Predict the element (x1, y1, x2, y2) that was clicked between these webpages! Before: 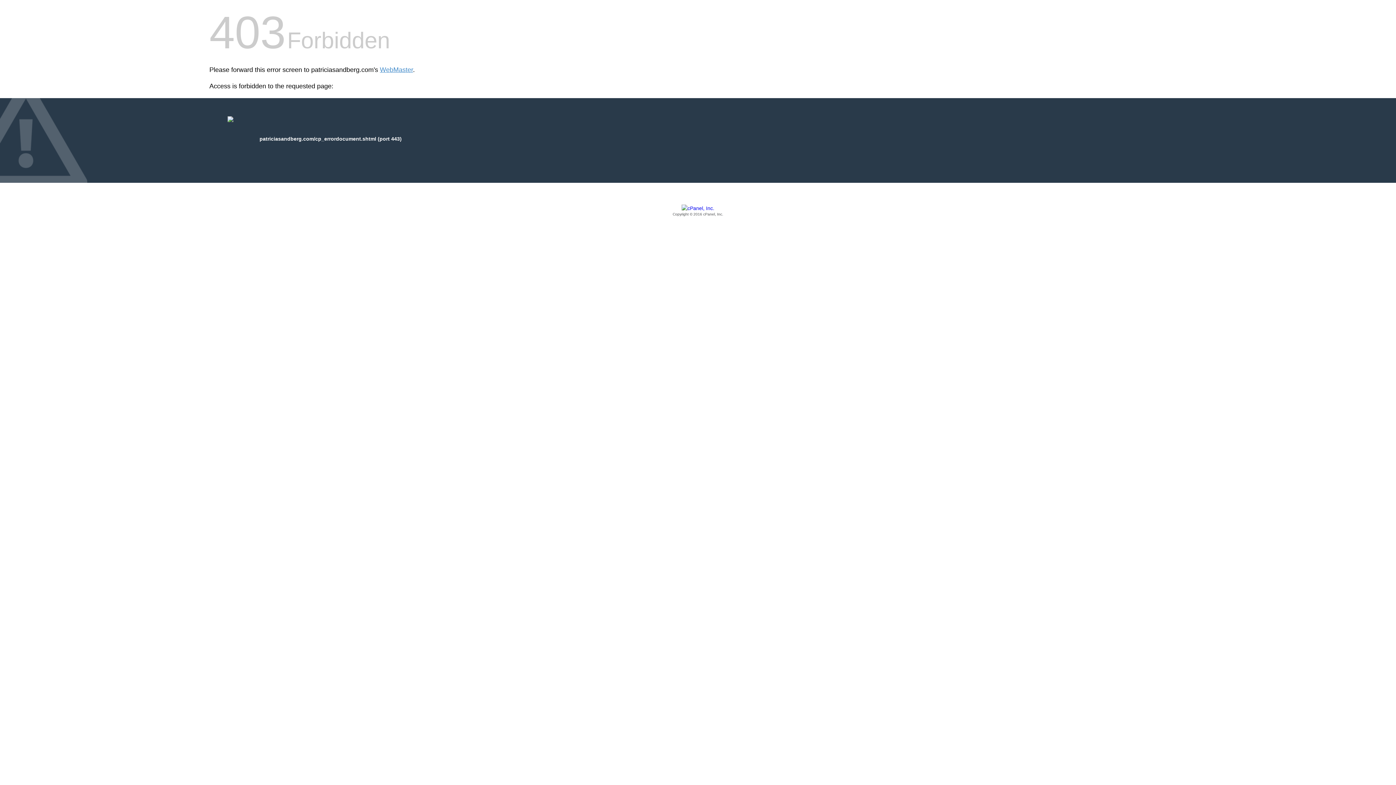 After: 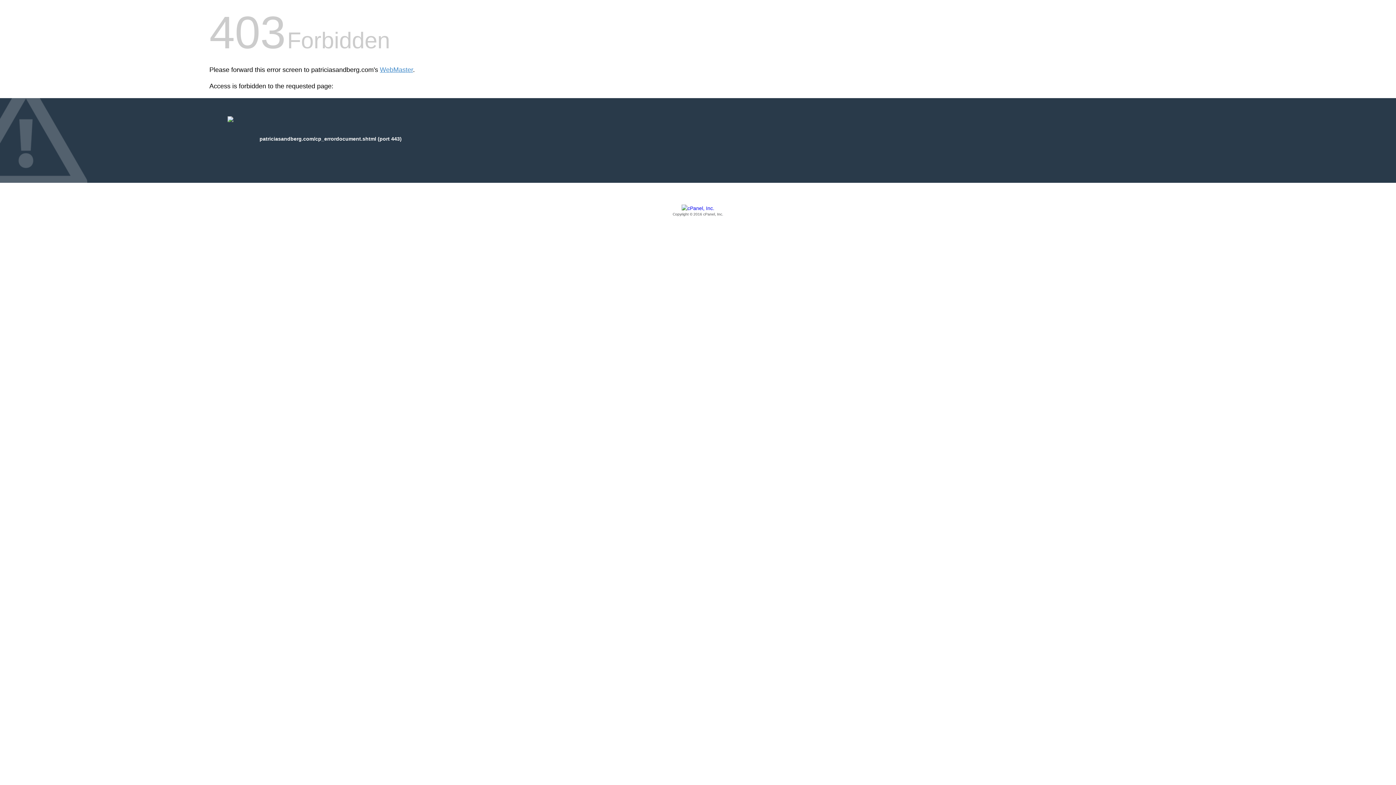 Action: label: Copyright © 2016 cPanel, Inc. bbox: (209, 205, 1186, 217)